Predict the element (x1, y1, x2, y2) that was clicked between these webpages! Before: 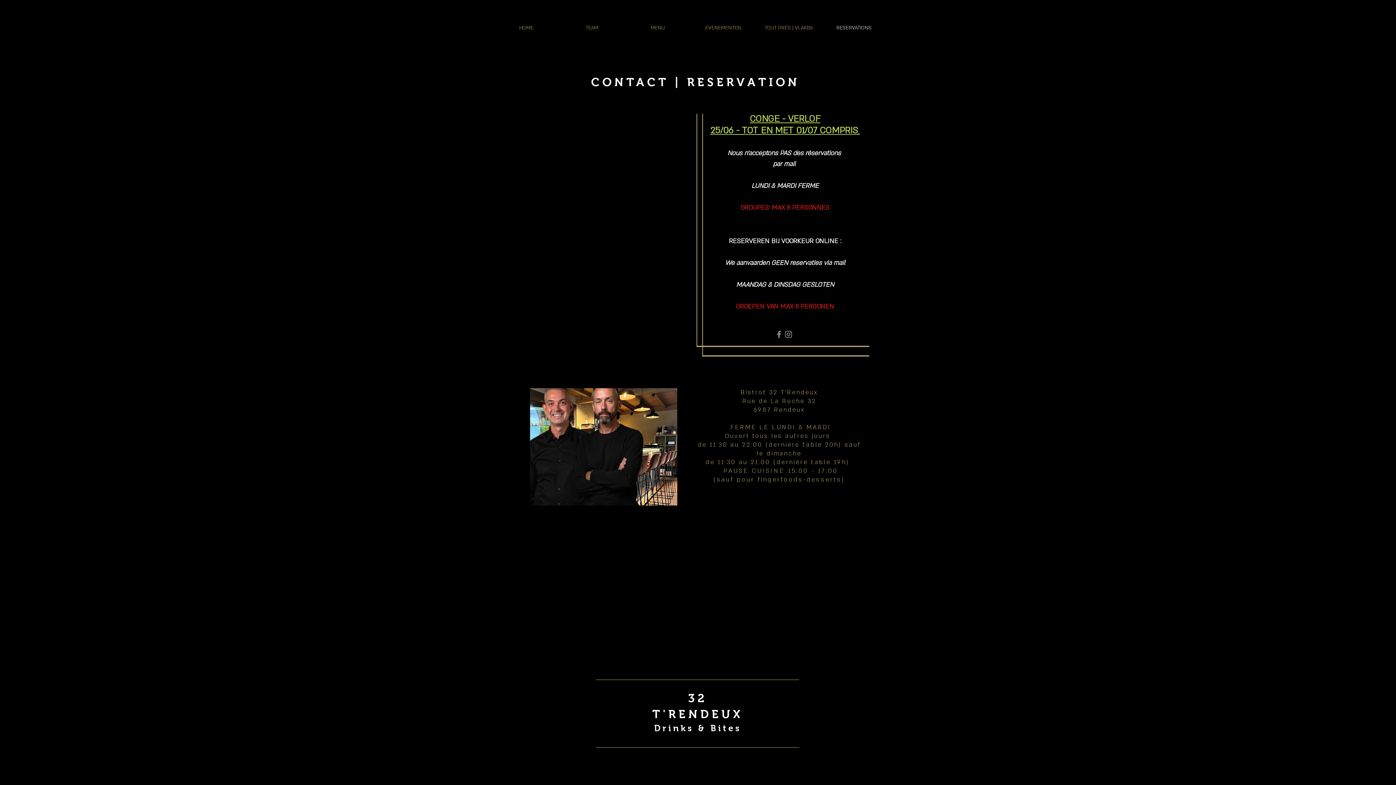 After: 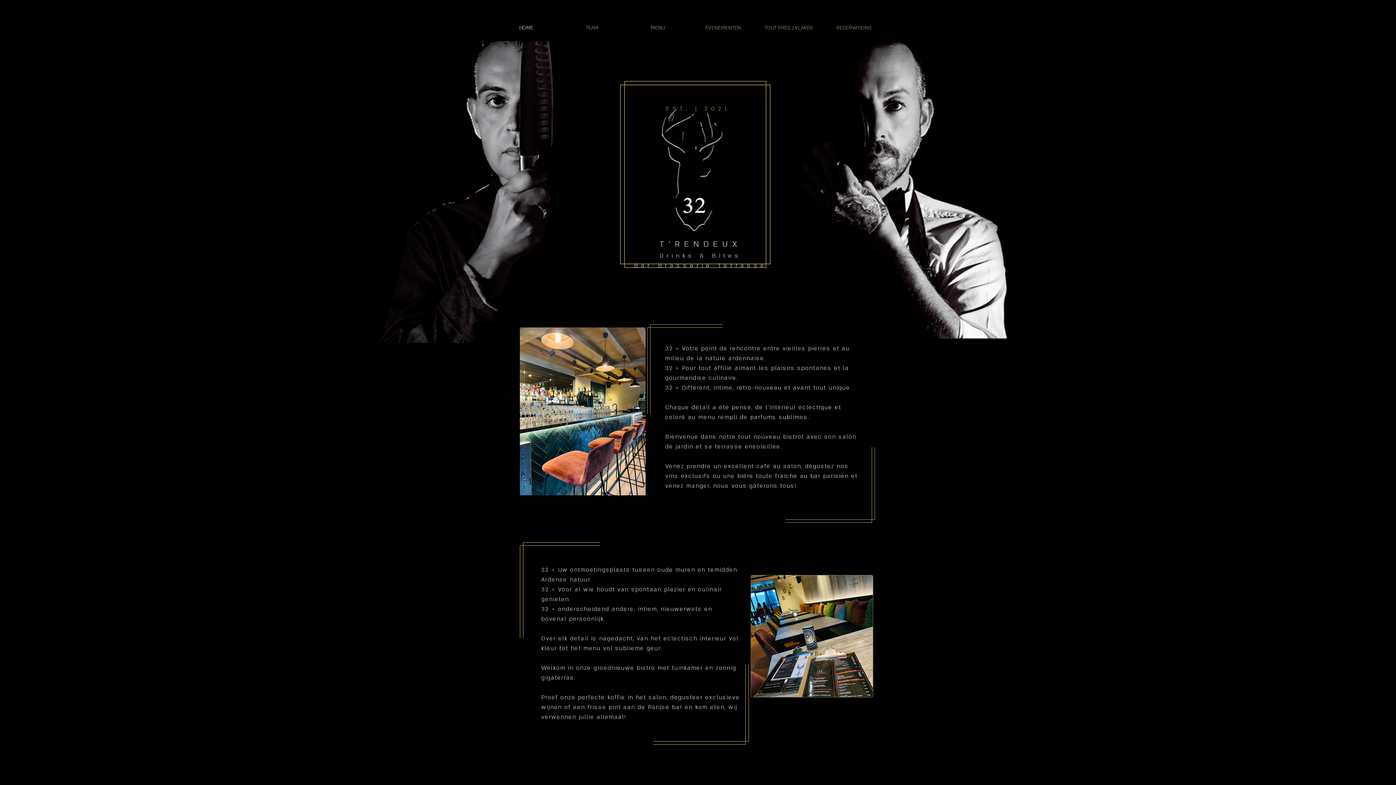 Action: label: HOME bbox: (493, 18, 559, 37)